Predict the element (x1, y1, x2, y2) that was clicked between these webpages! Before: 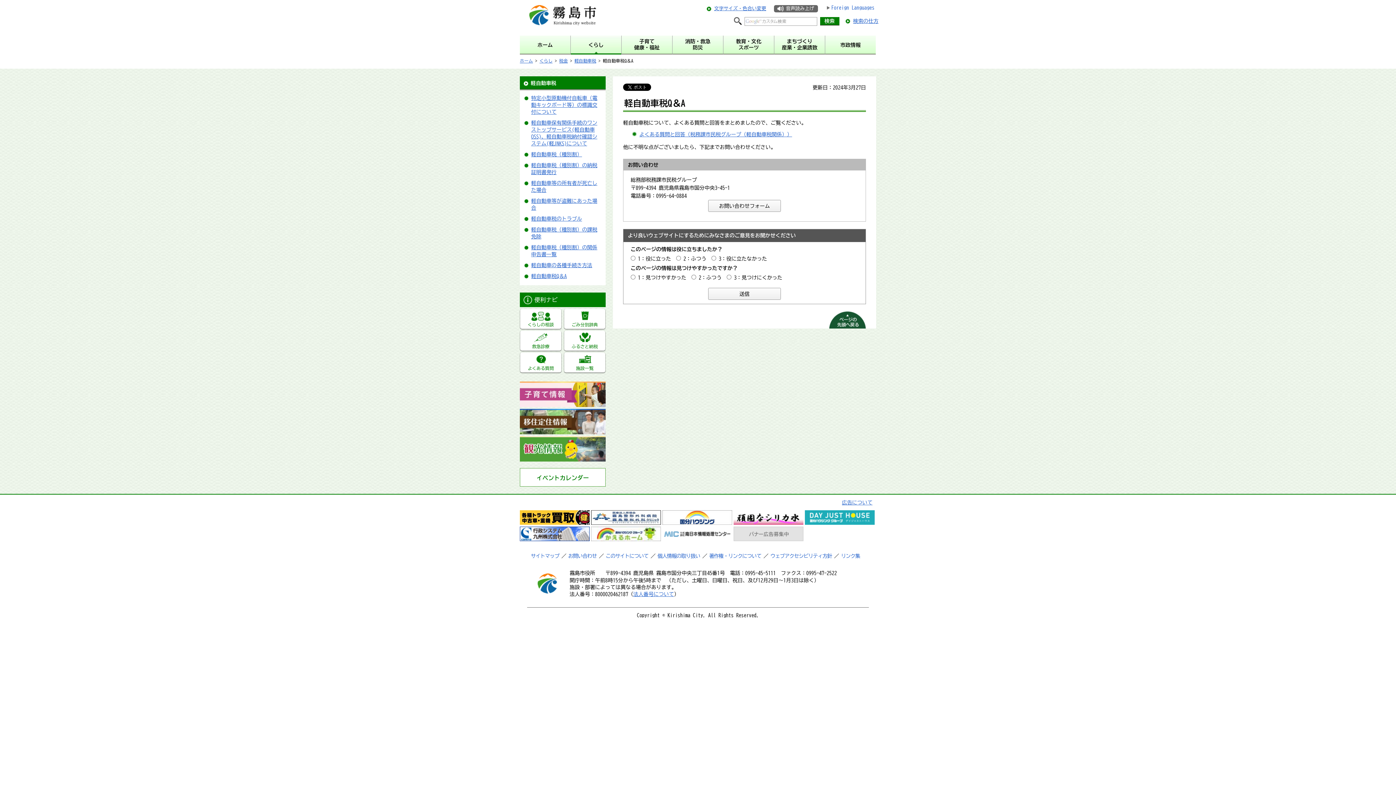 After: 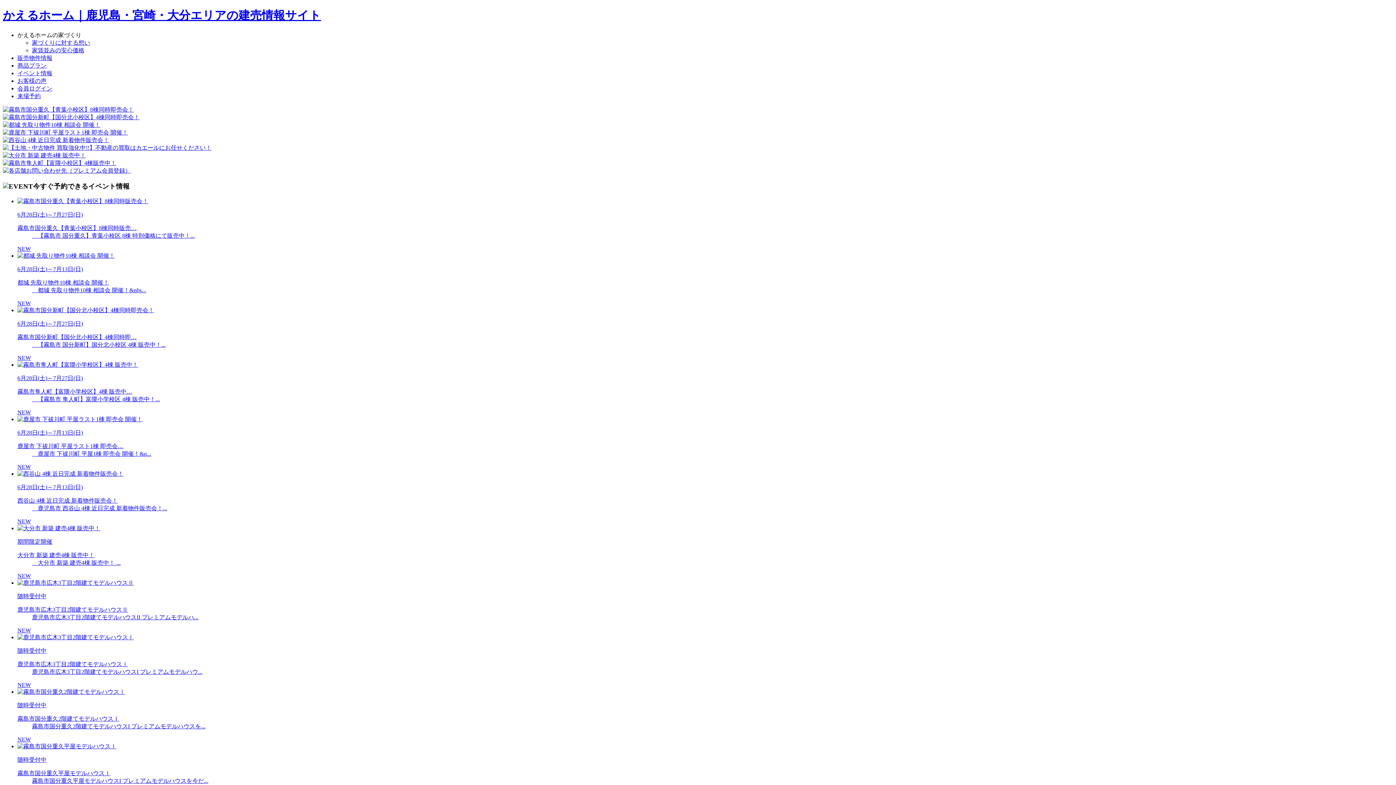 Action: bbox: (591, 527, 661, 532)